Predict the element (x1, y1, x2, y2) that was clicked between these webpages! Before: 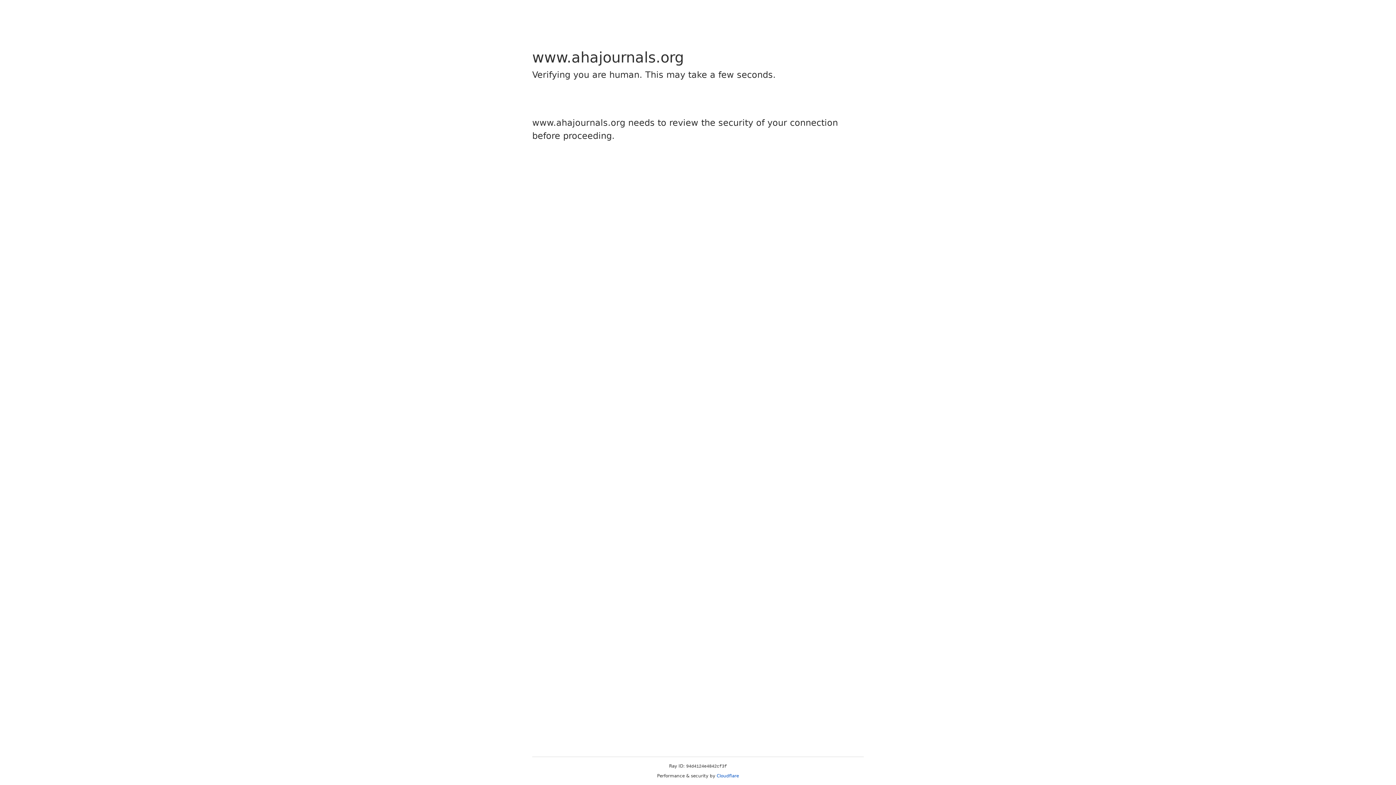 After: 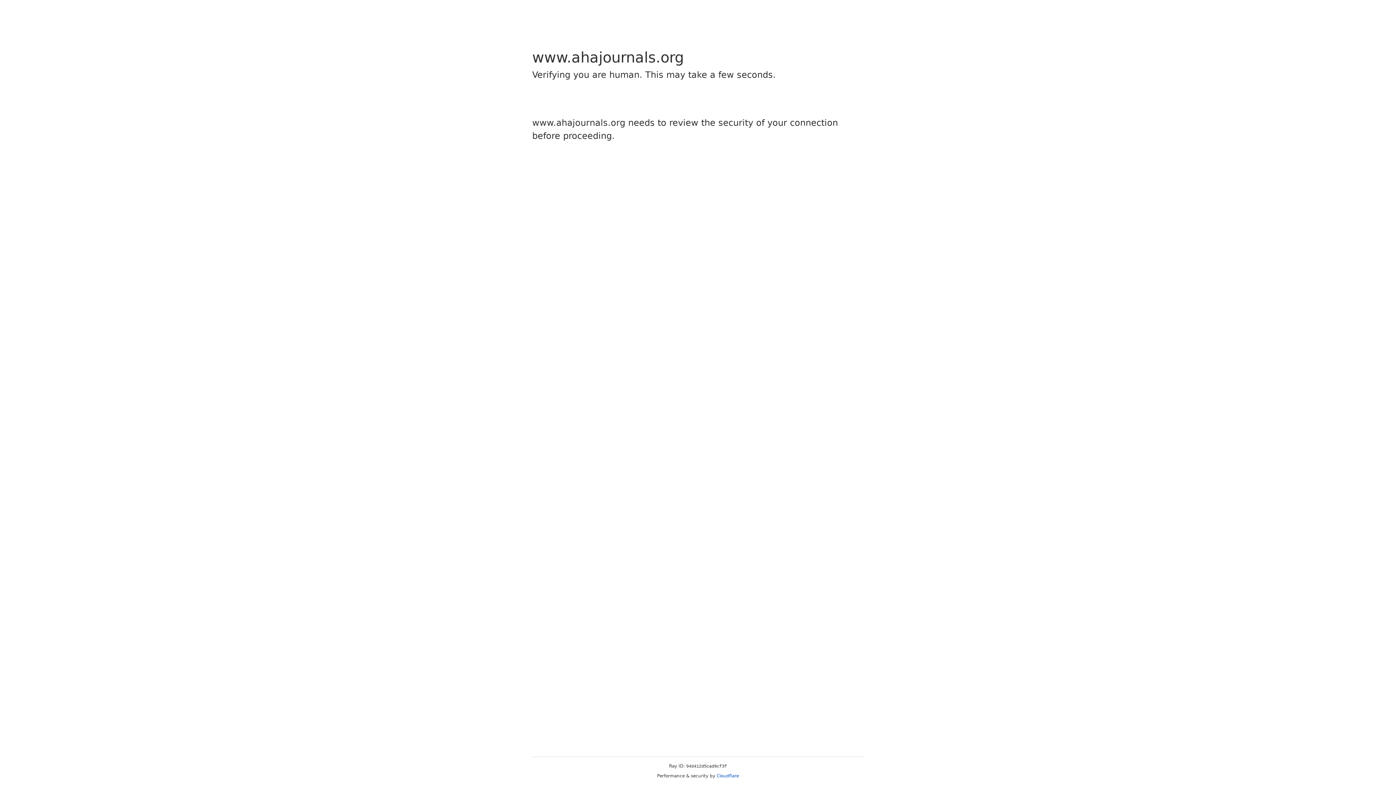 Action: label: Cloudflare bbox: (716, 773, 739, 778)